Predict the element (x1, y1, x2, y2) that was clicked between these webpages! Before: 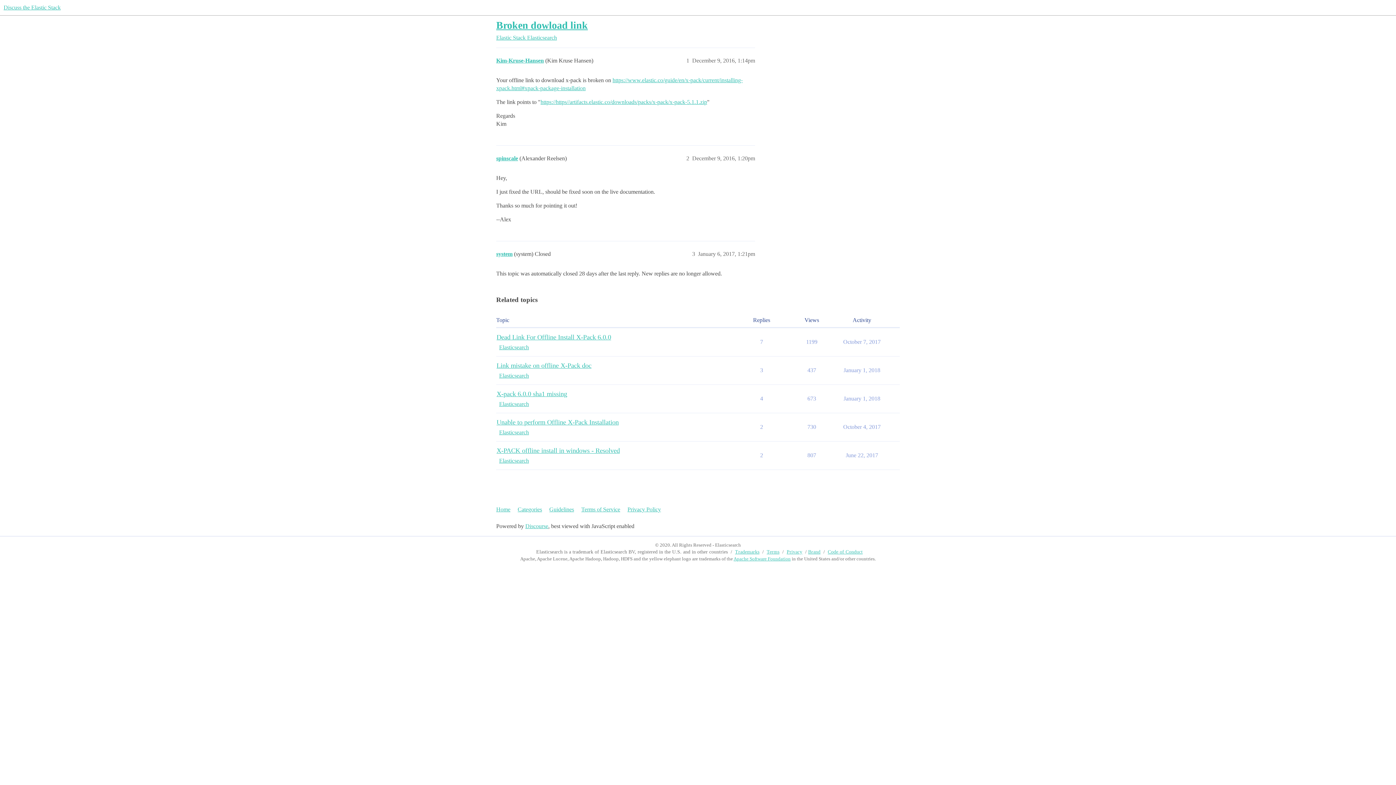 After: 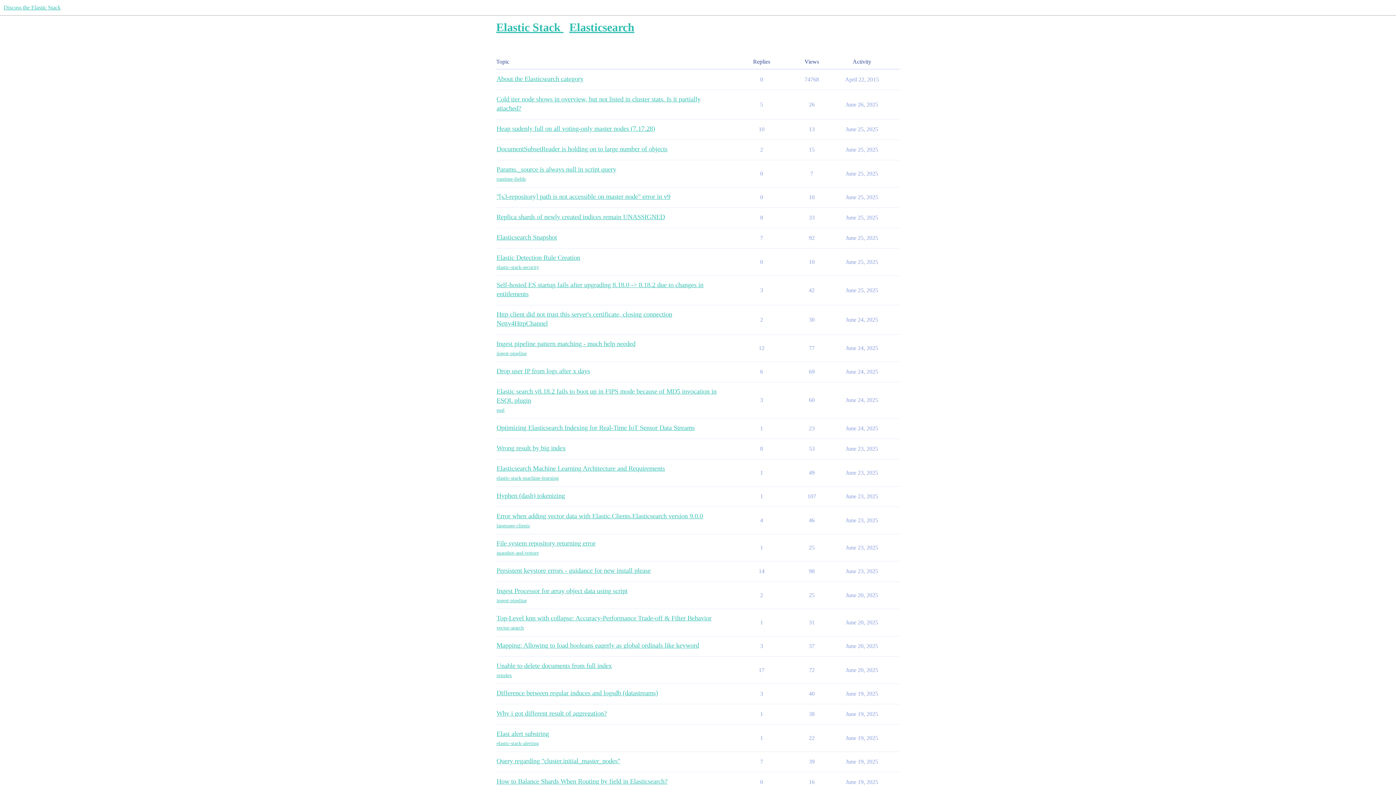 Action: label: Elastic Stack  bbox: (496, 34, 527, 40)